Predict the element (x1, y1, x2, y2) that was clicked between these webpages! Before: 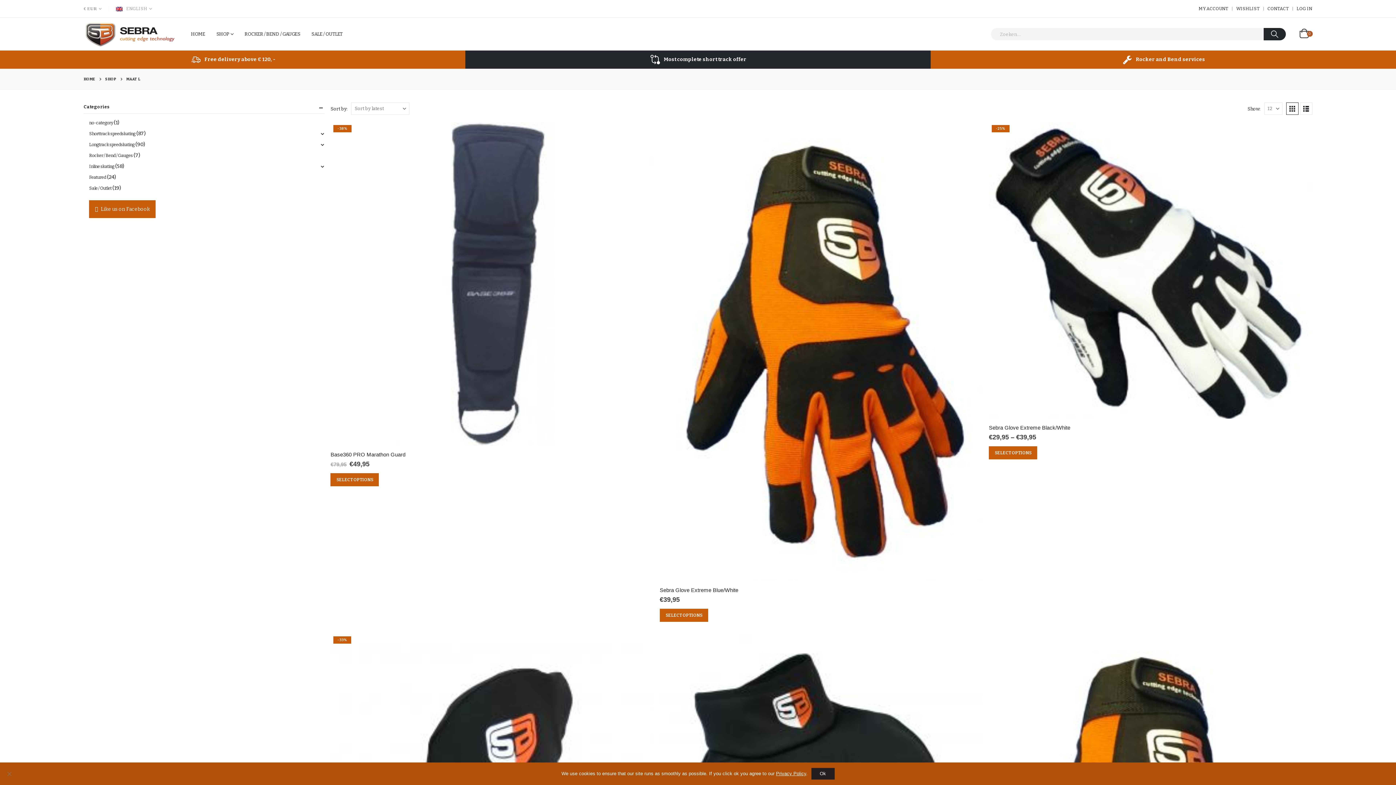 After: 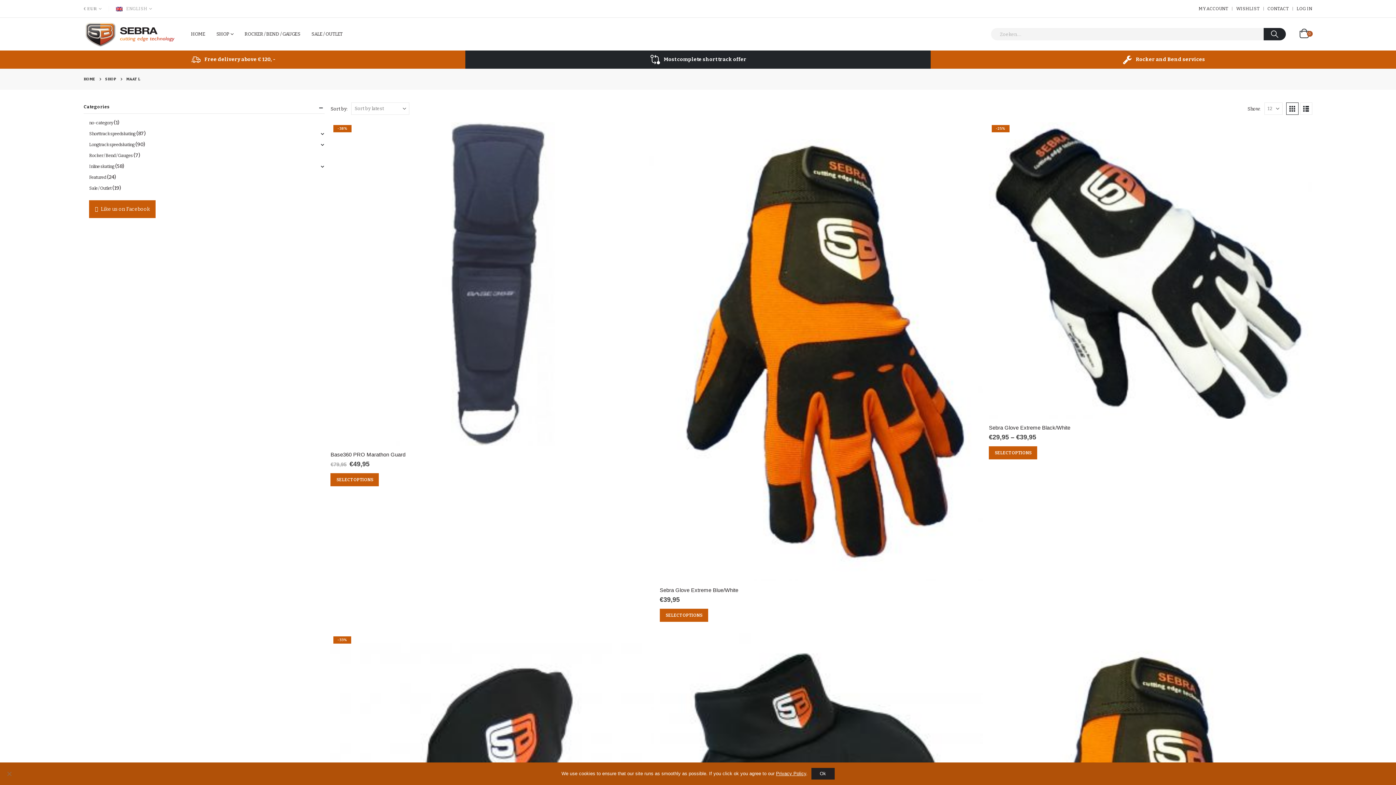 Action: bbox: (1286, 102, 1298, 115) label: View as grid